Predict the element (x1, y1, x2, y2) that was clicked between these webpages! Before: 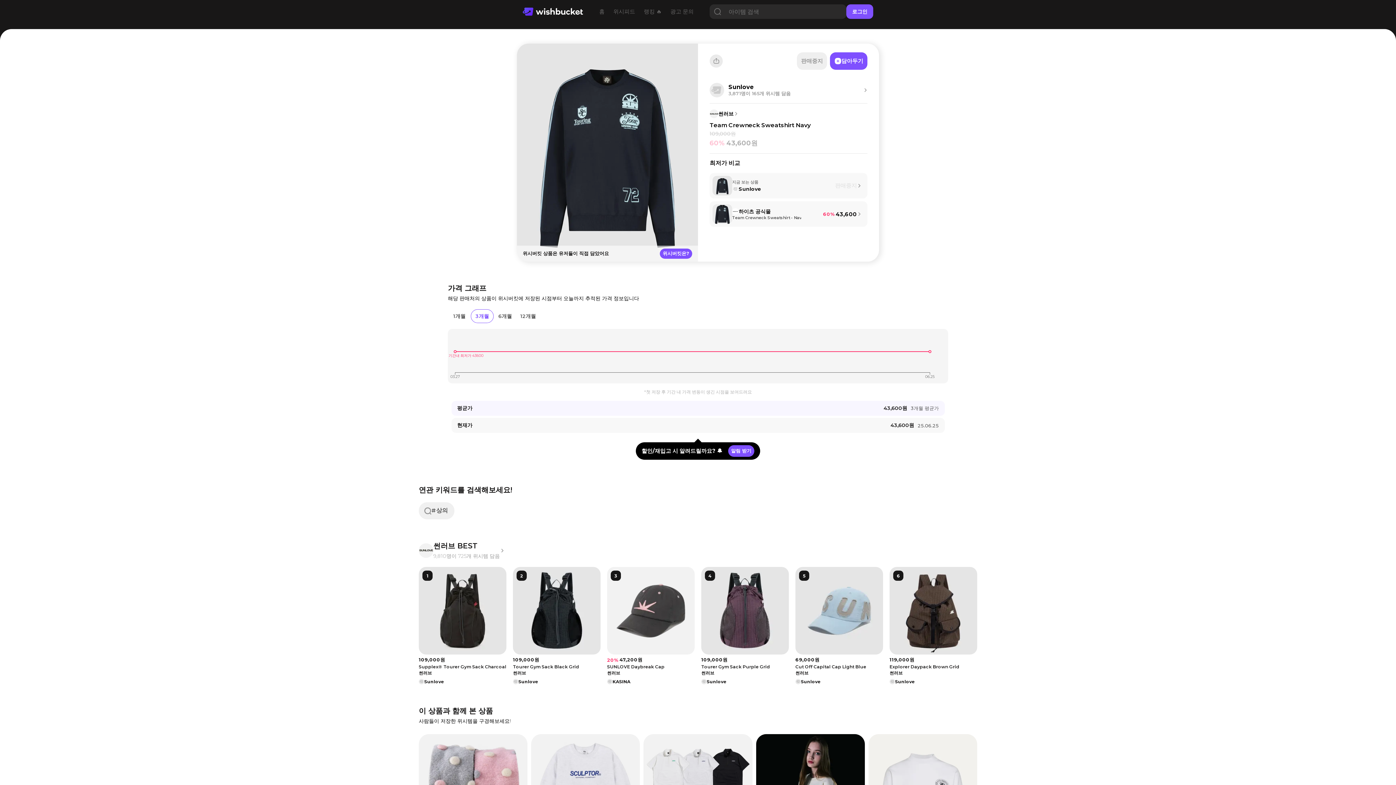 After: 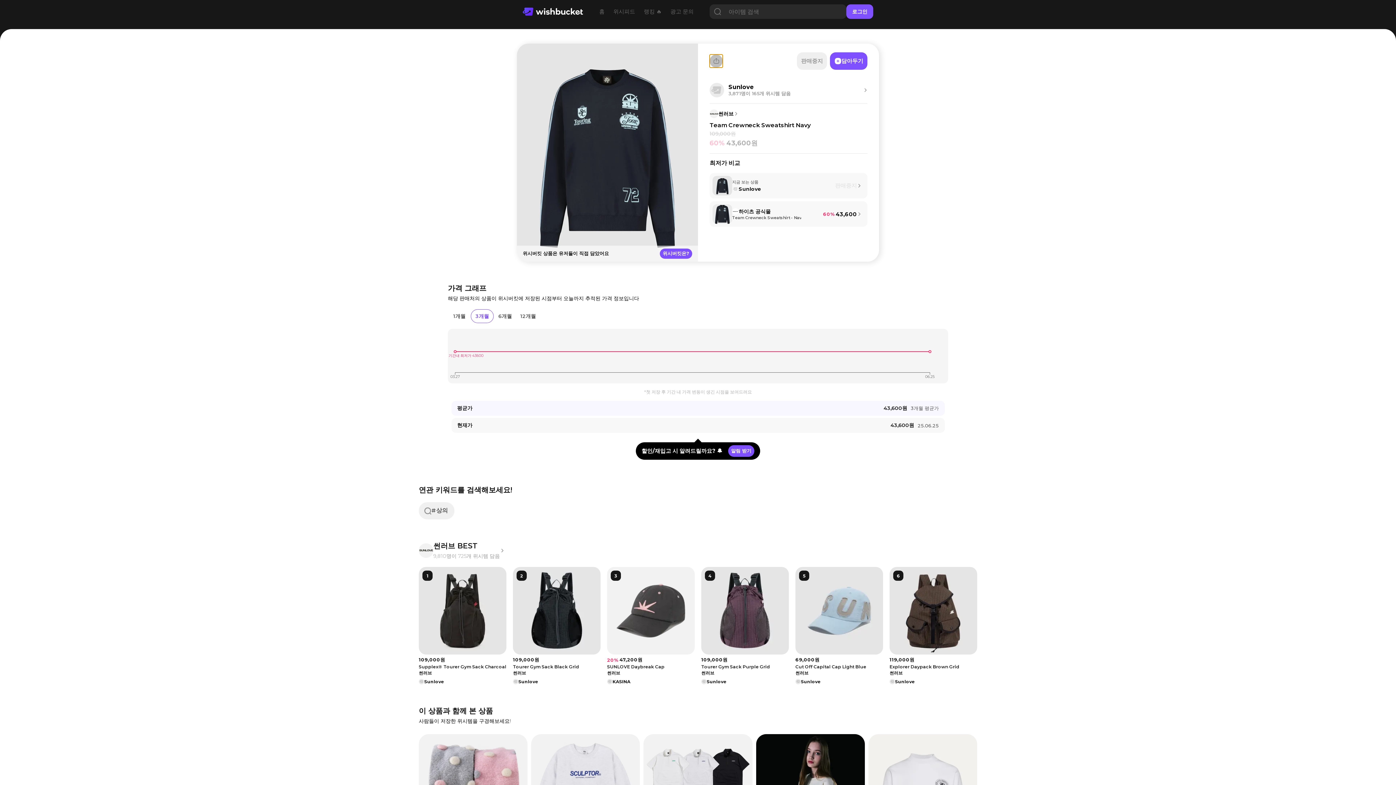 Action: bbox: (709, 54, 722, 67)